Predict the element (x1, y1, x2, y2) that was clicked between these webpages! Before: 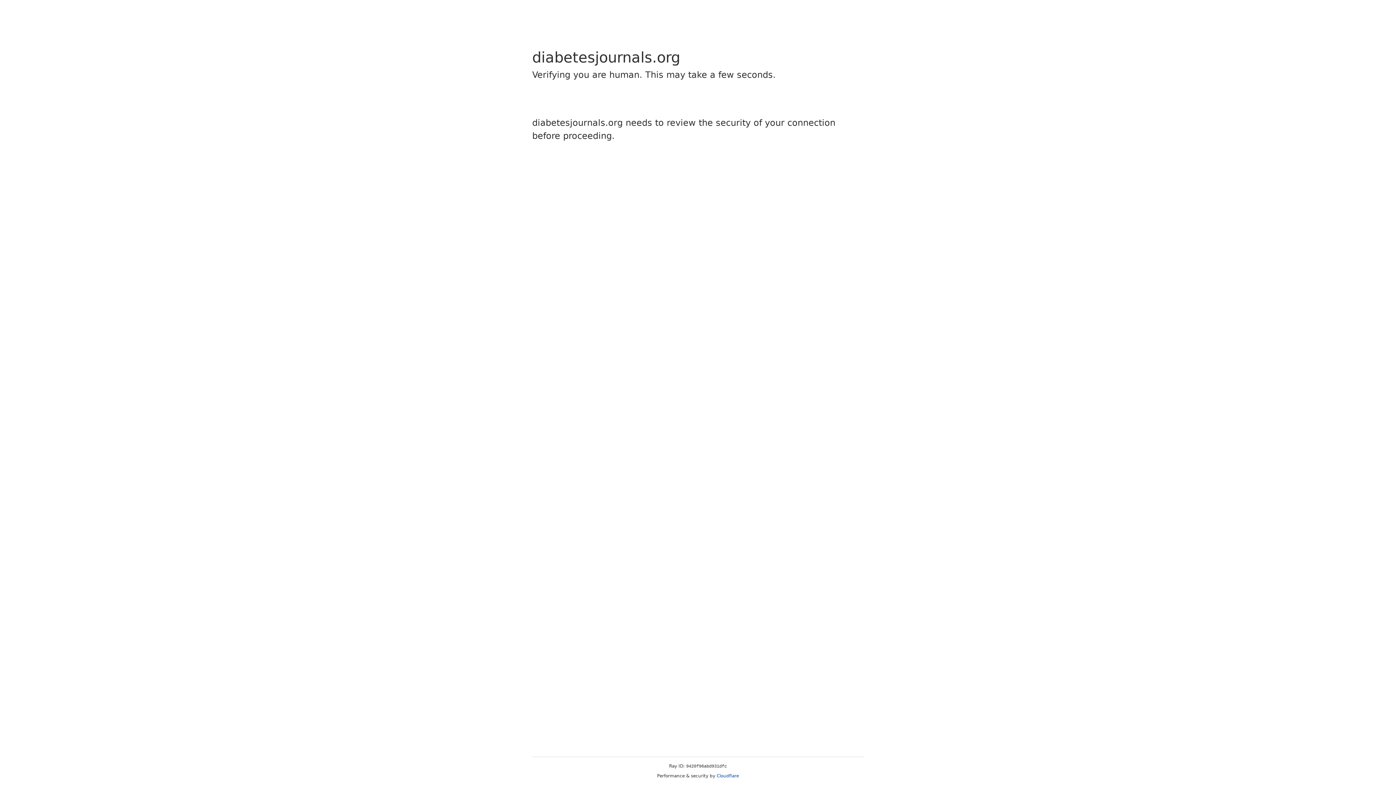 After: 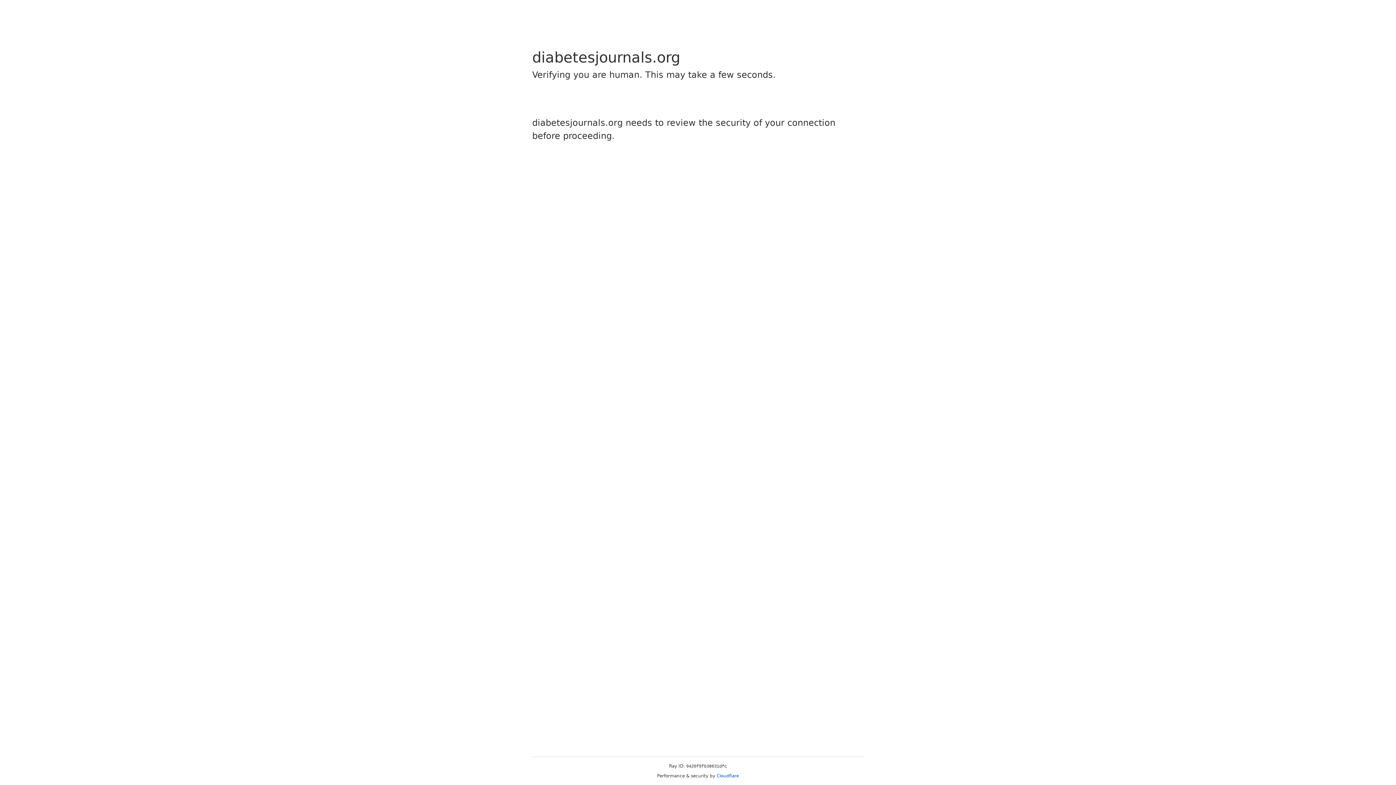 Action: label: Cloudflare bbox: (716, 773, 739, 778)